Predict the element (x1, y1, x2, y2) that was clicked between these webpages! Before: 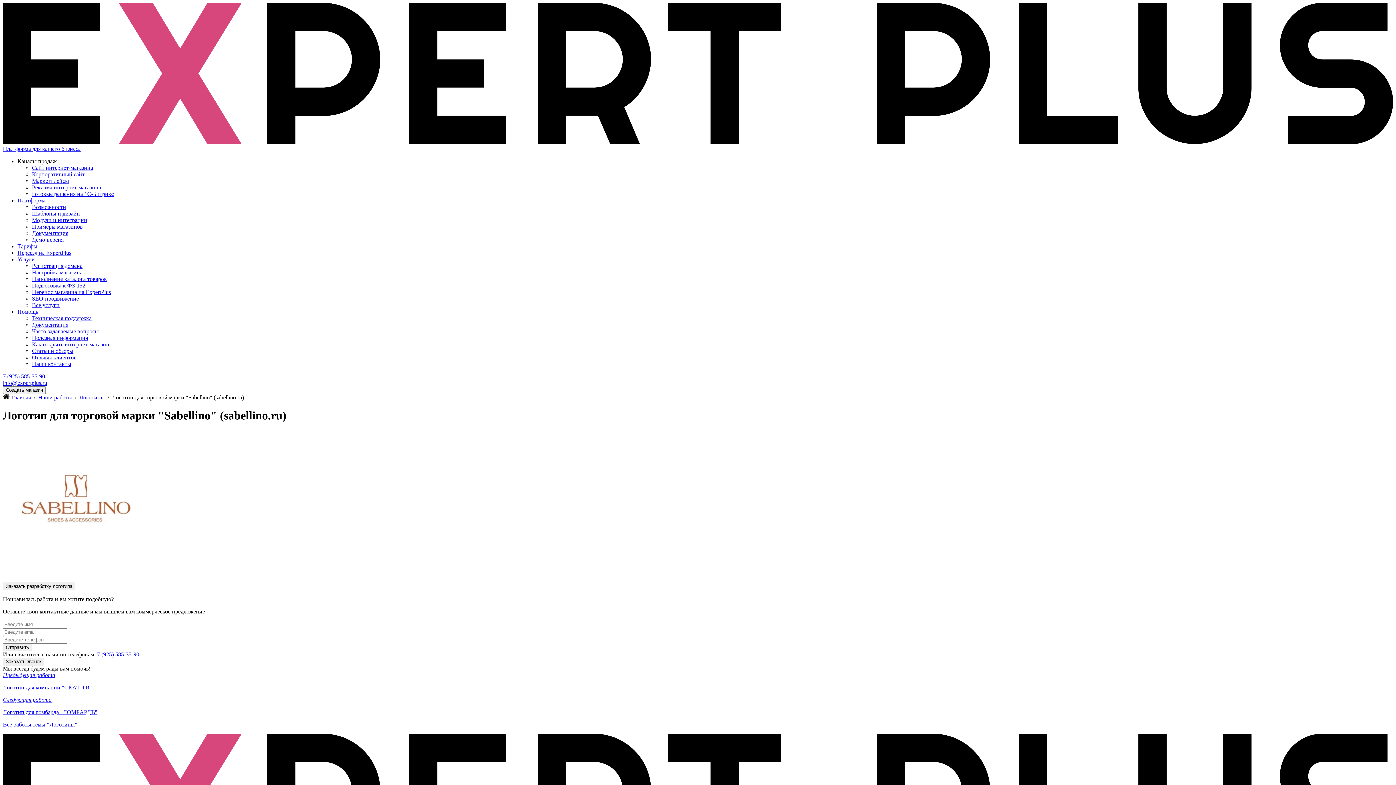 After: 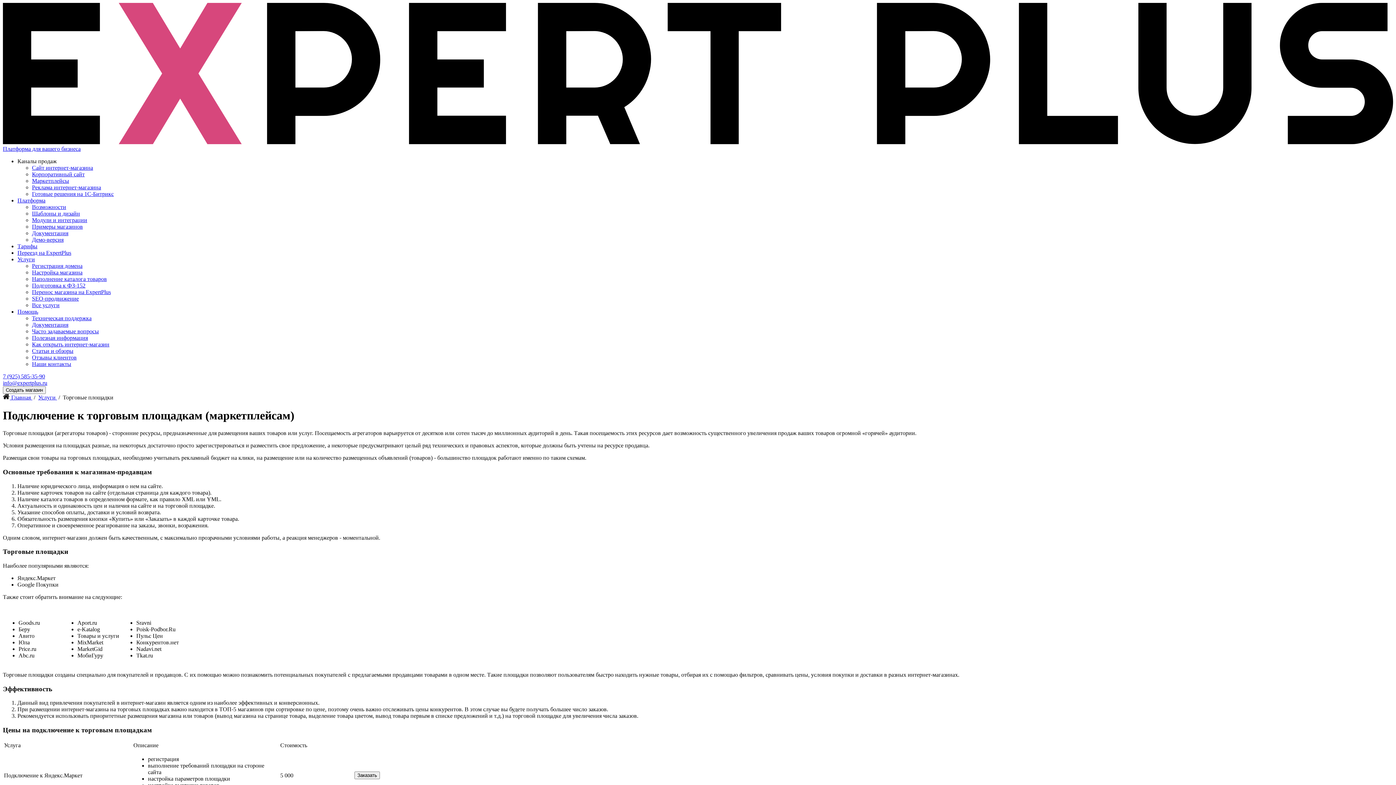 Action: bbox: (32, 177, 69, 184) label: Маркетплейсы